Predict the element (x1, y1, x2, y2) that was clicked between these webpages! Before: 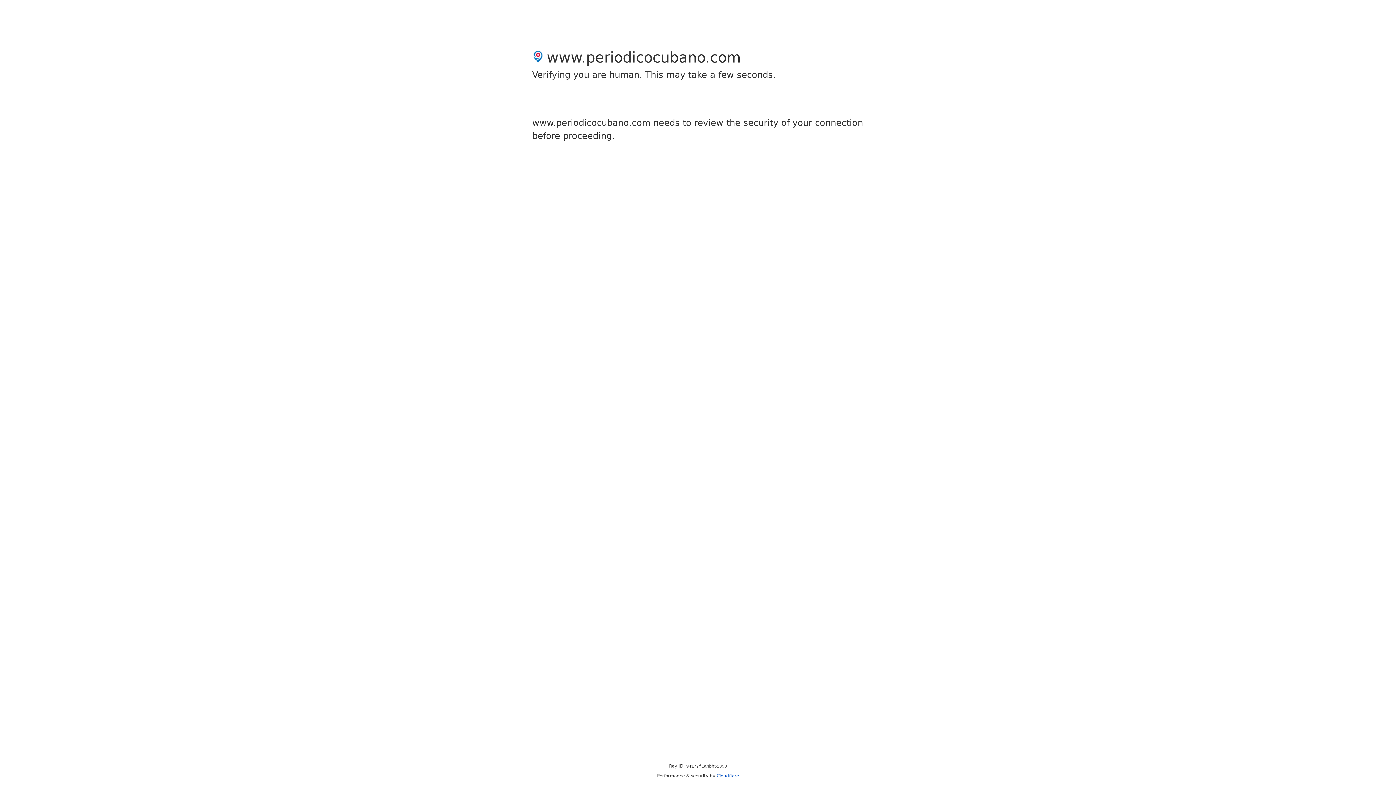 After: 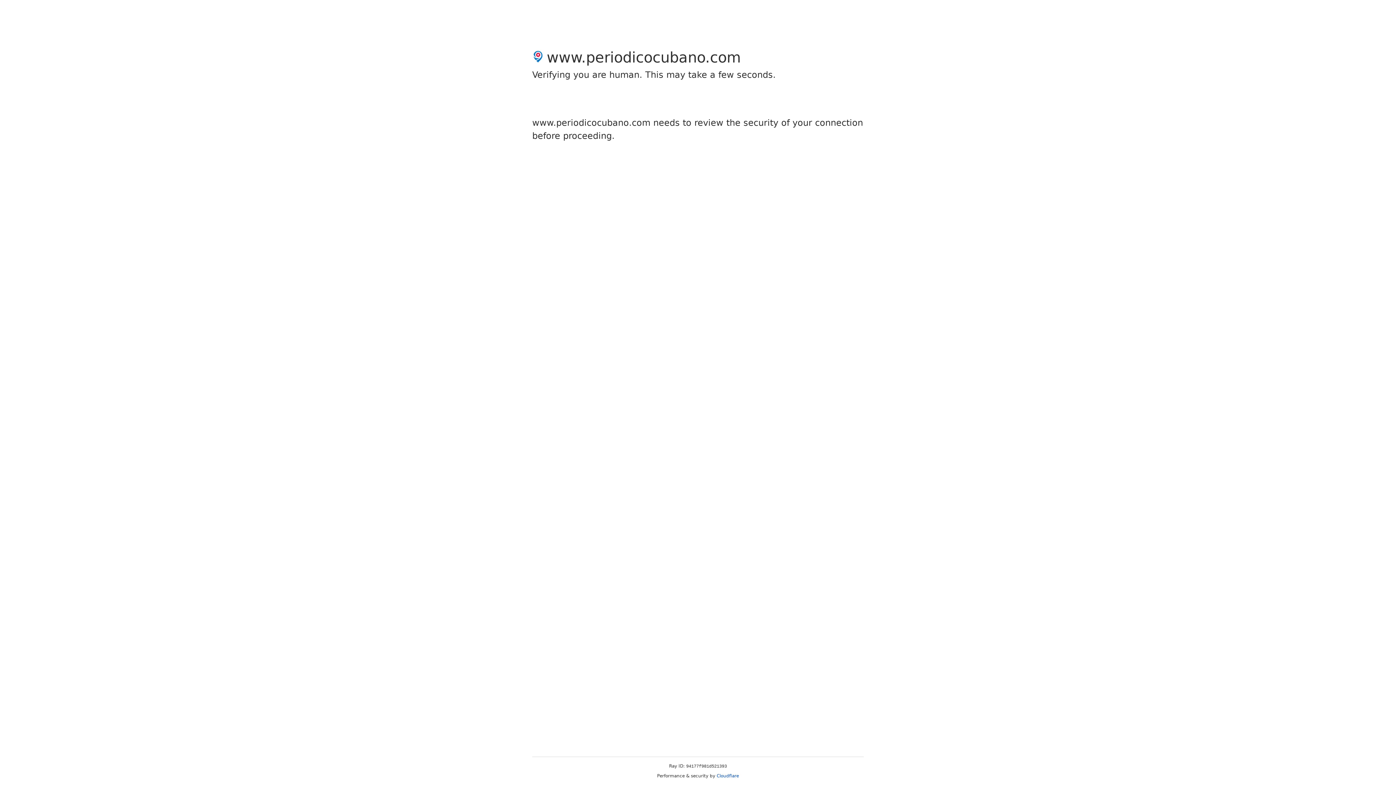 Action: label: Cloudflare bbox: (716, 773, 739, 778)